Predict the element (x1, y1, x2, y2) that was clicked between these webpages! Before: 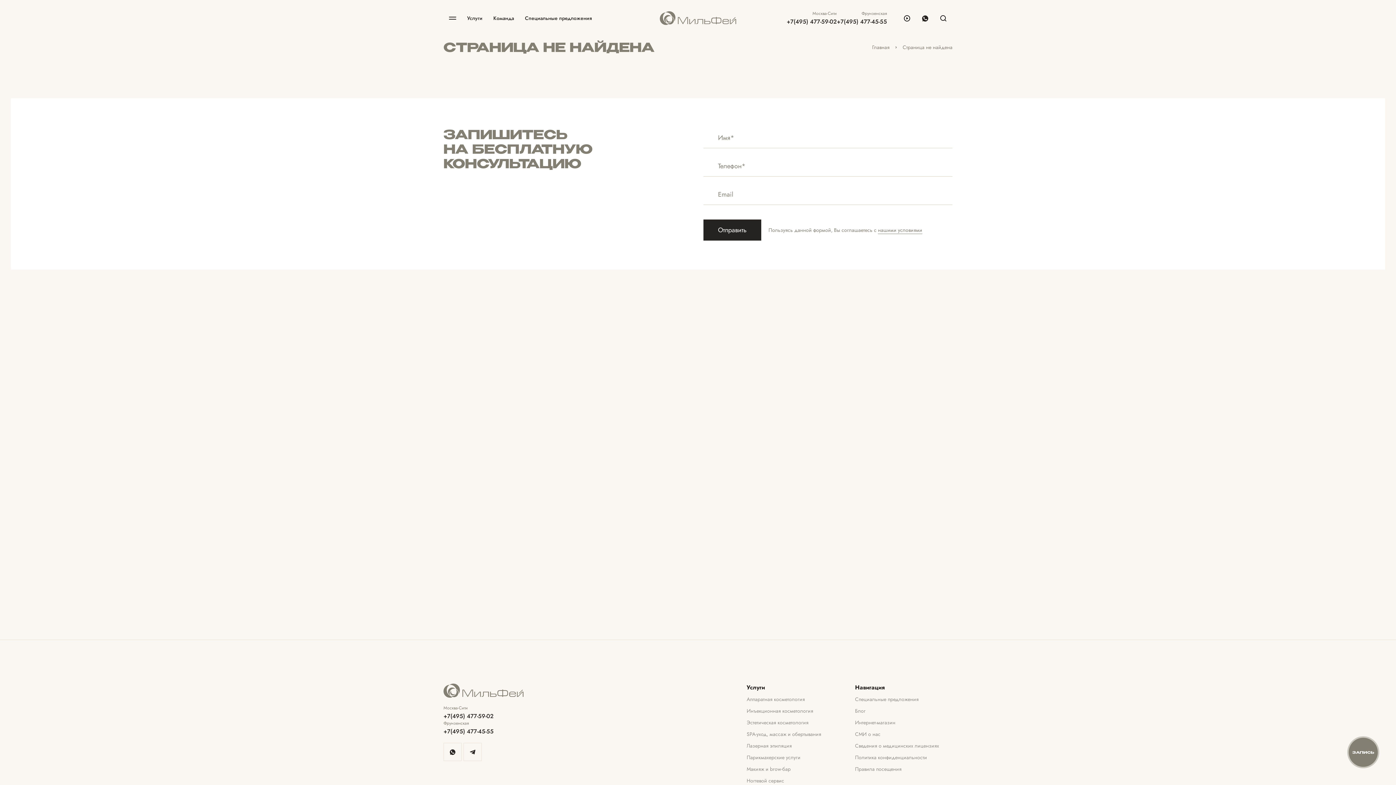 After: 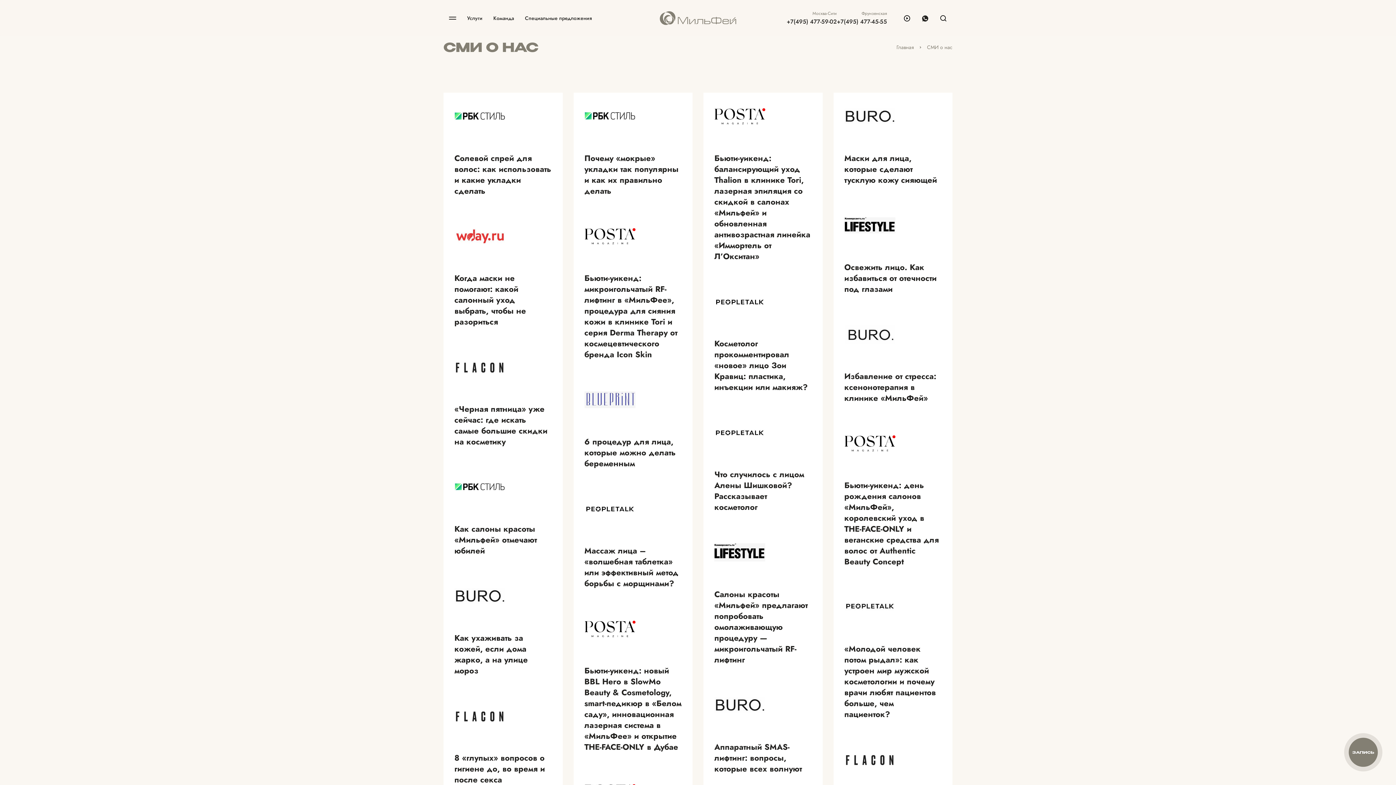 Action: label: СМИ о нас bbox: (855, 730, 880, 738)